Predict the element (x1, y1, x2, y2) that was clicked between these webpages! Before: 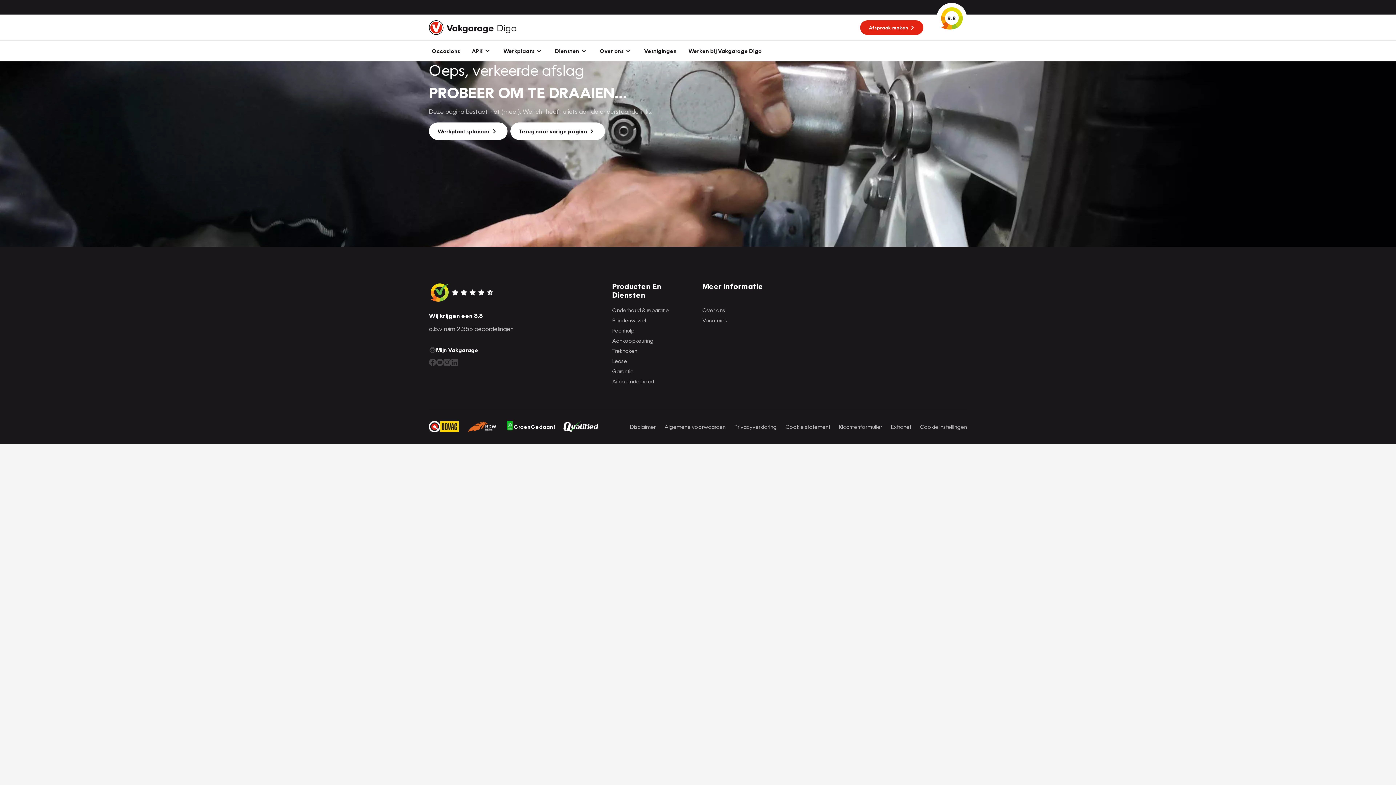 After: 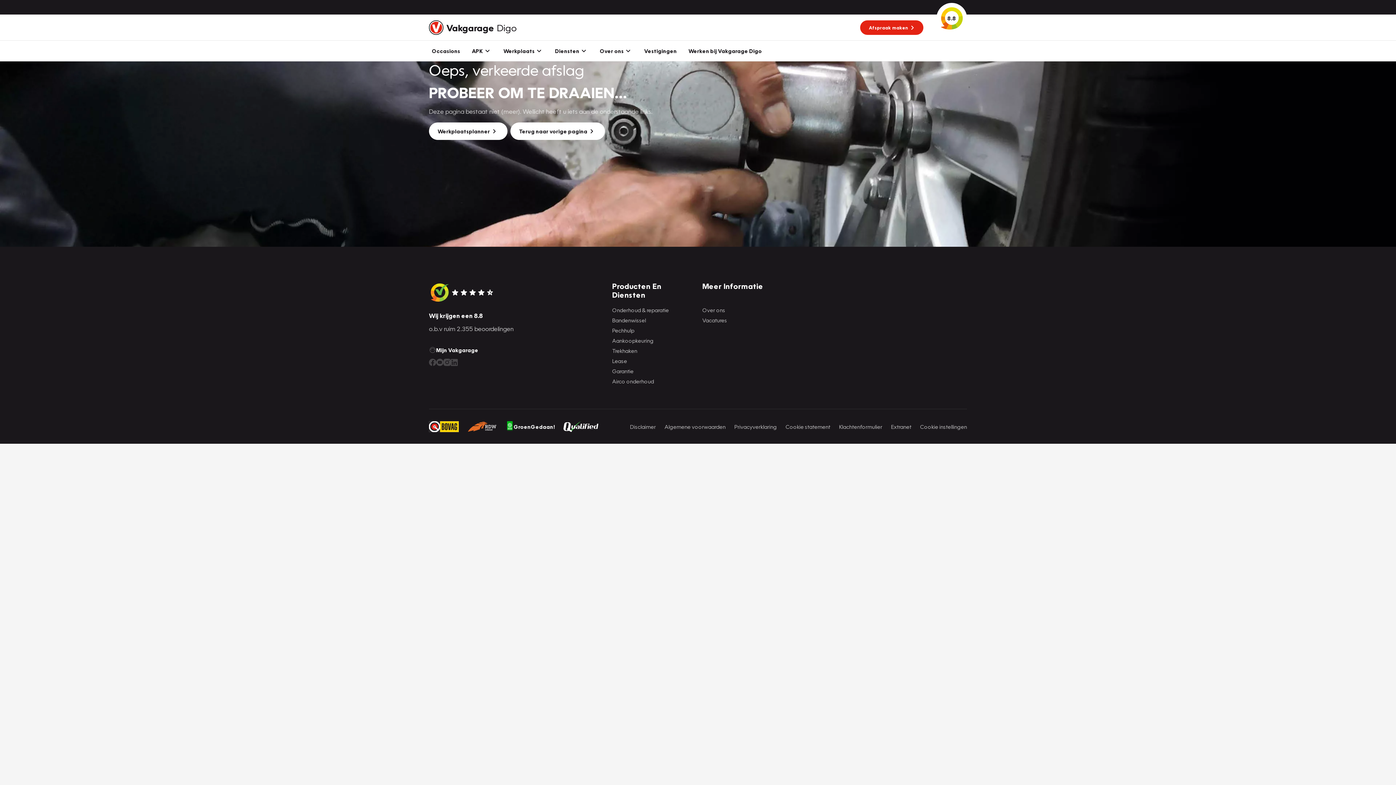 Action: bbox: (443, 358, 450, 366)